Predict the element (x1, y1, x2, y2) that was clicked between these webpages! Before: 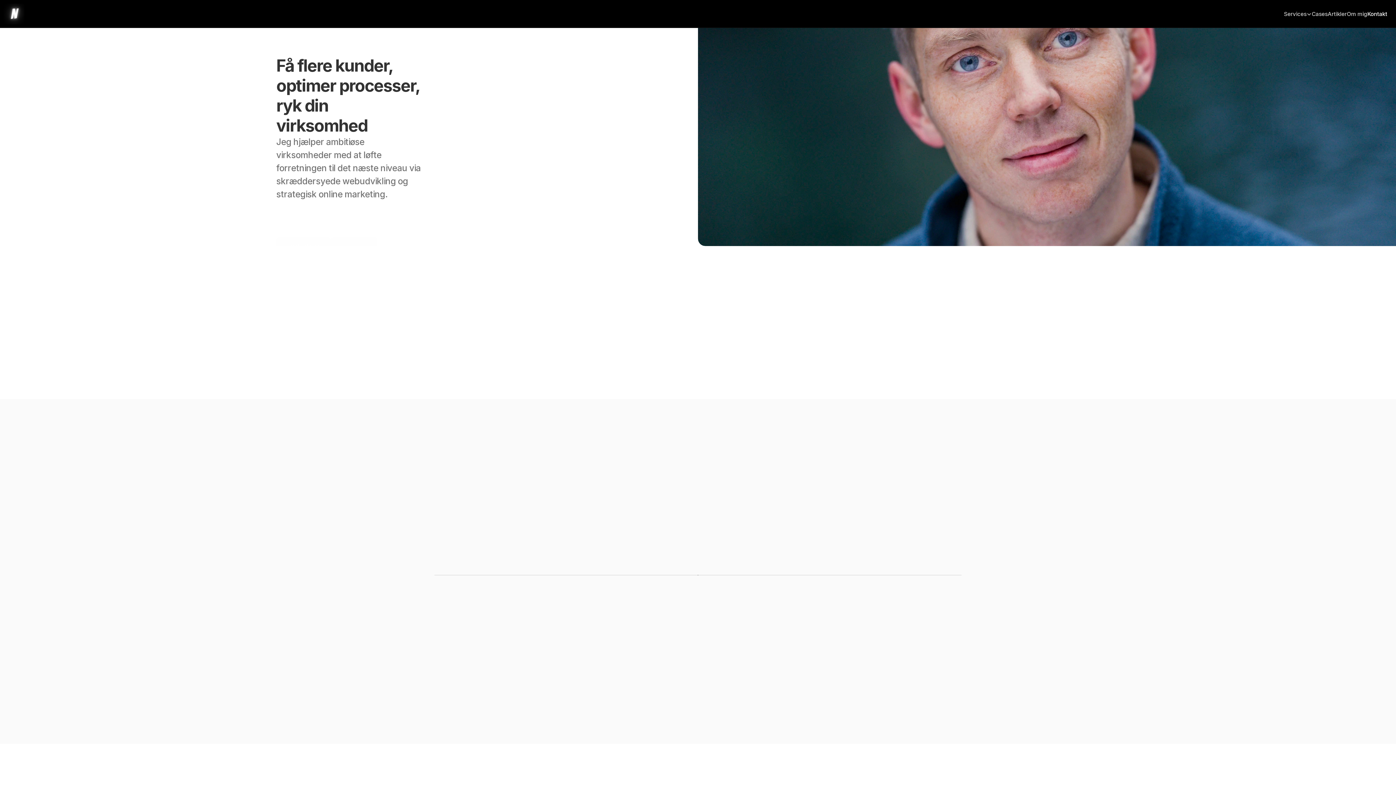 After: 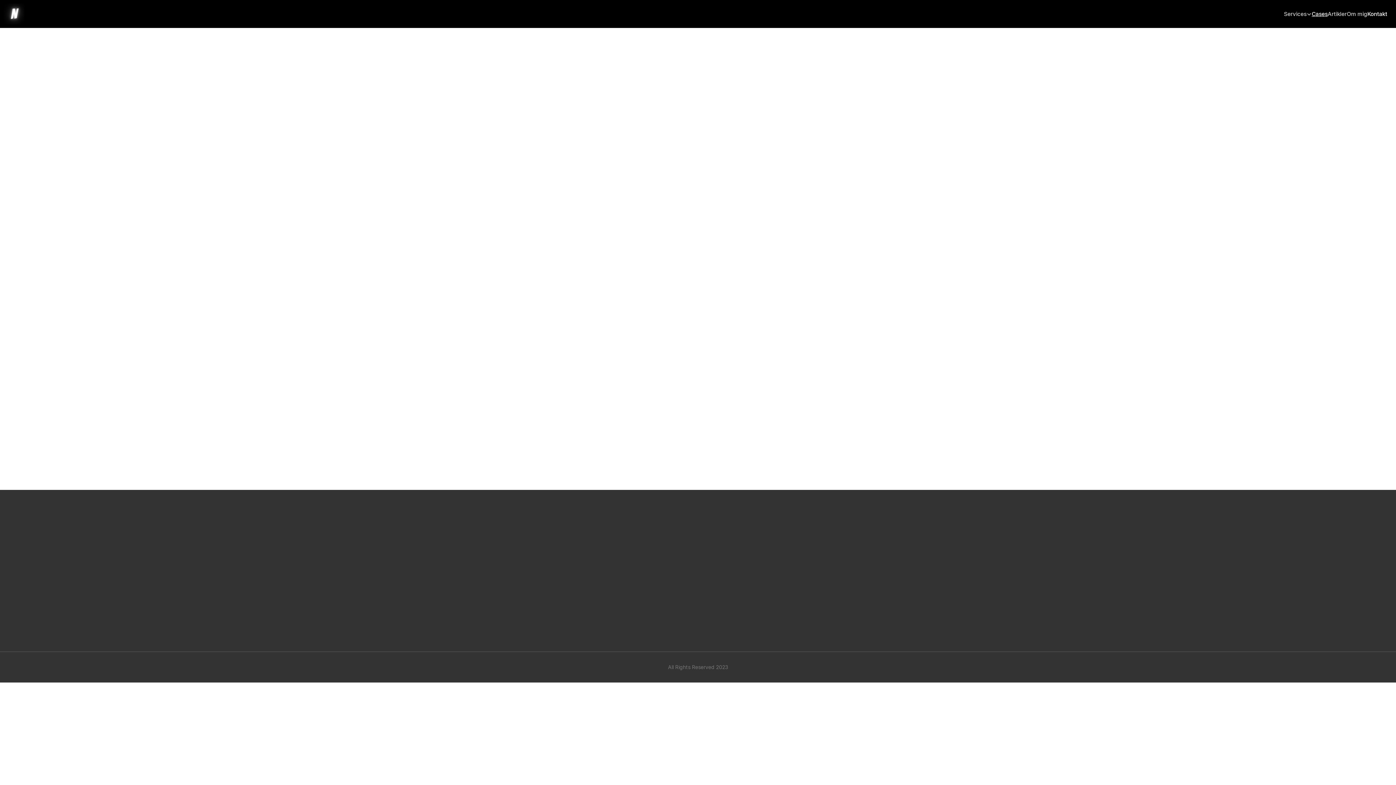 Action: label: Cases bbox: (1312, 10, 1328, 17)